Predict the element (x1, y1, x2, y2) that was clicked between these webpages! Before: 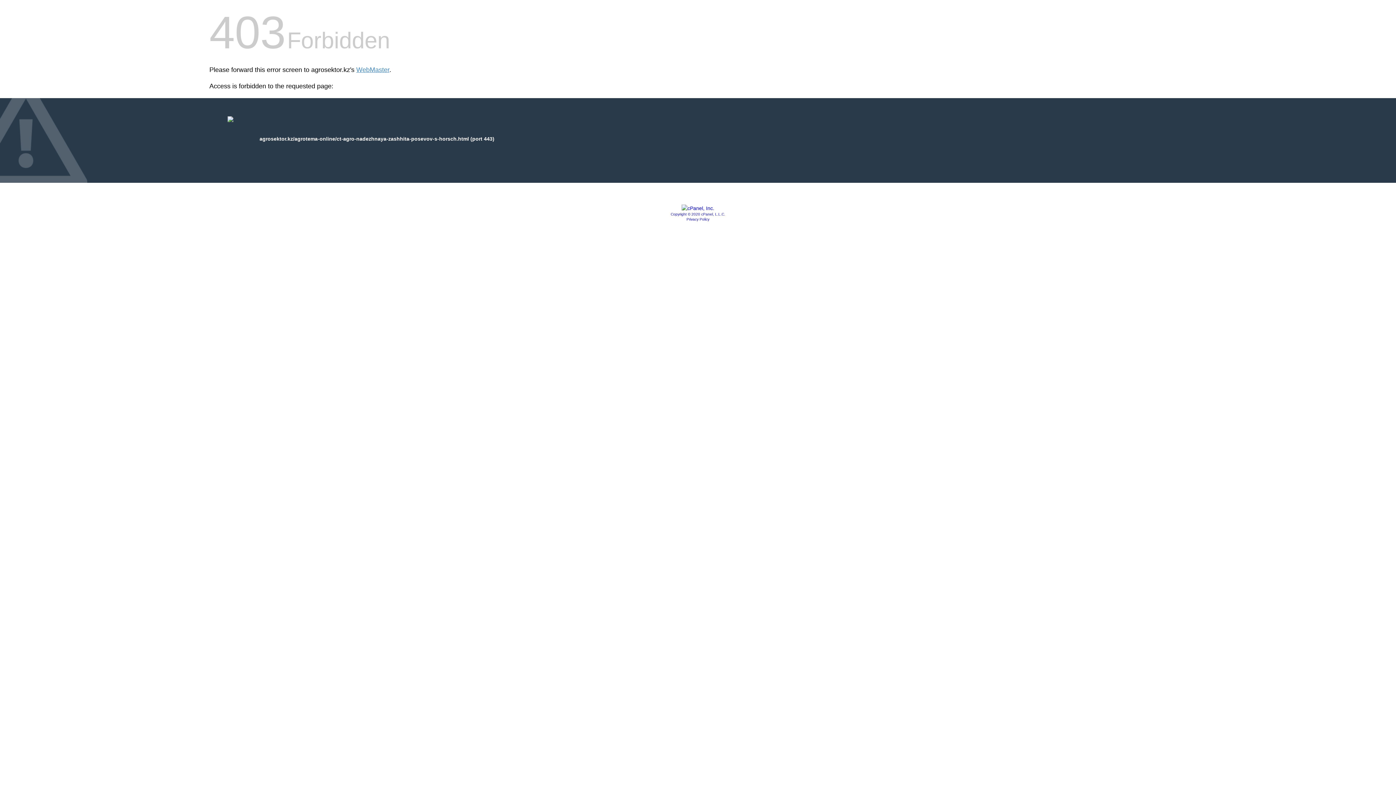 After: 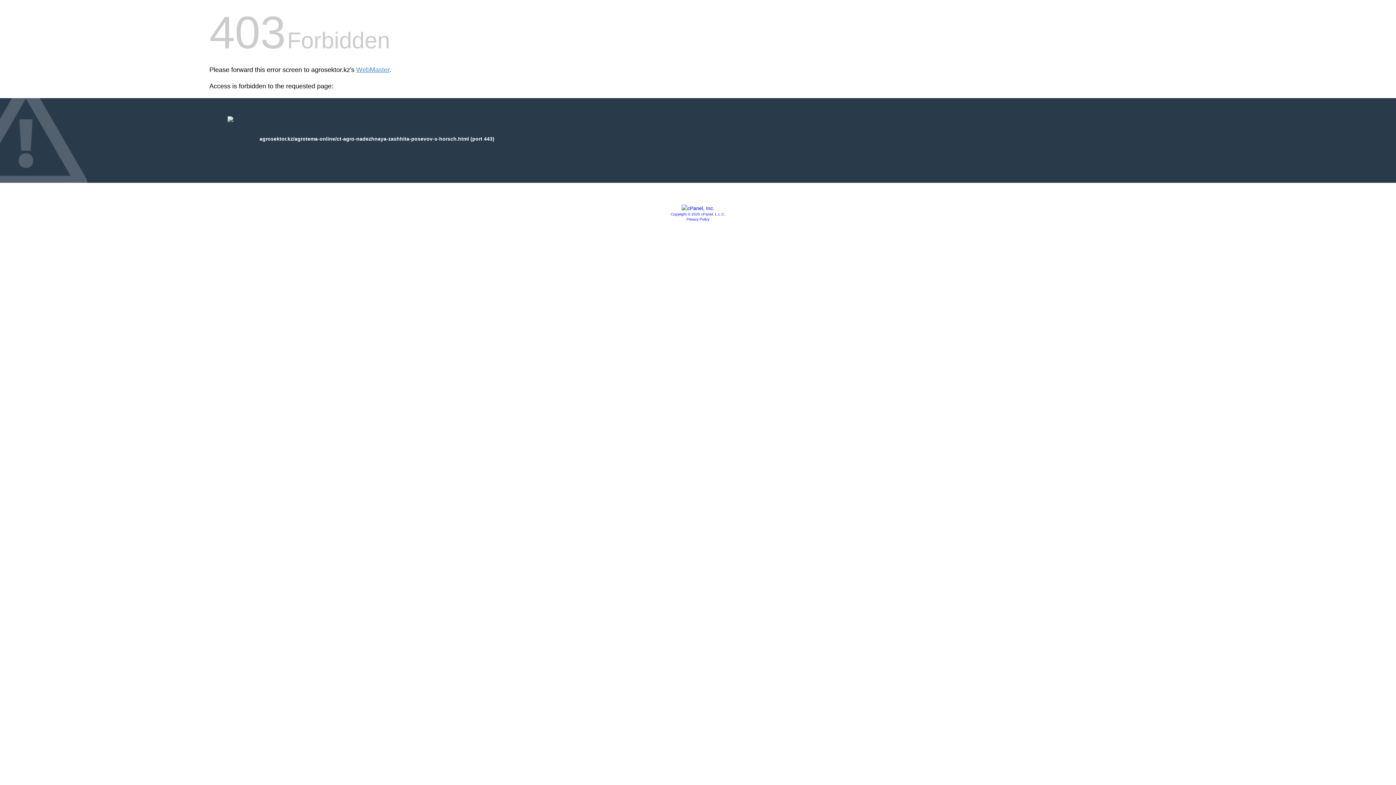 Action: bbox: (670, 212, 725, 216) label: Copyright © 2020 cPanel, L.L.C.